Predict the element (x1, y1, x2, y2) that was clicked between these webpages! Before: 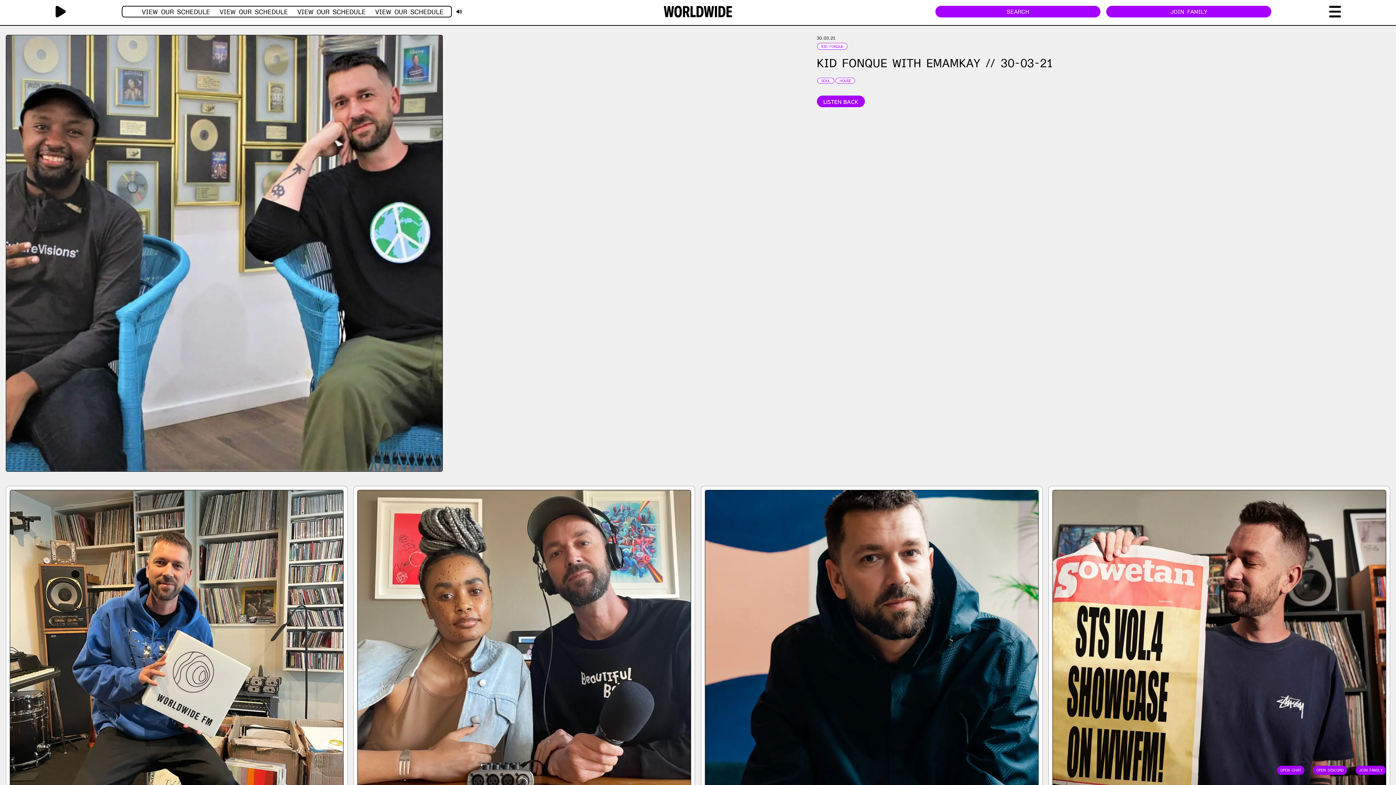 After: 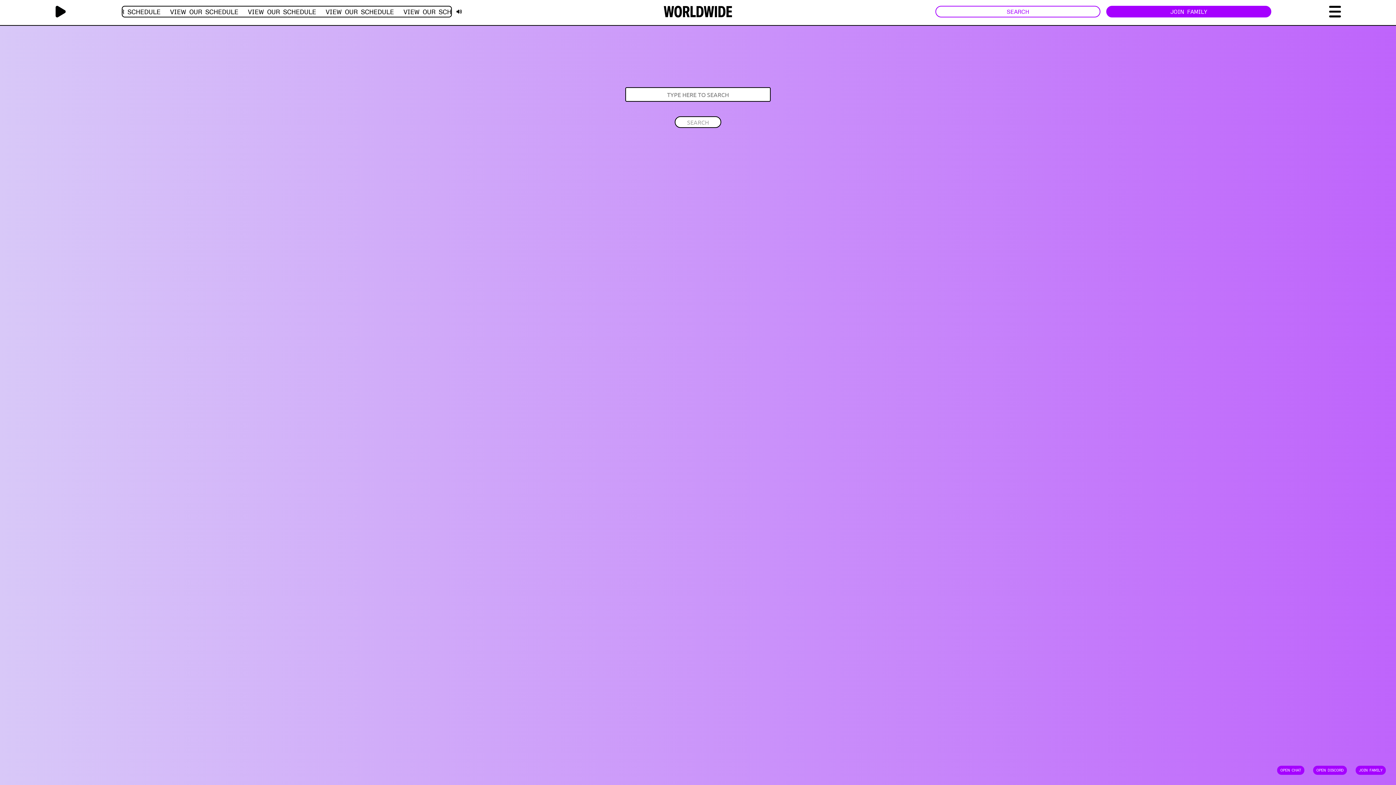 Action: label: SEARCH bbox: (935, 5, 1100, 17)